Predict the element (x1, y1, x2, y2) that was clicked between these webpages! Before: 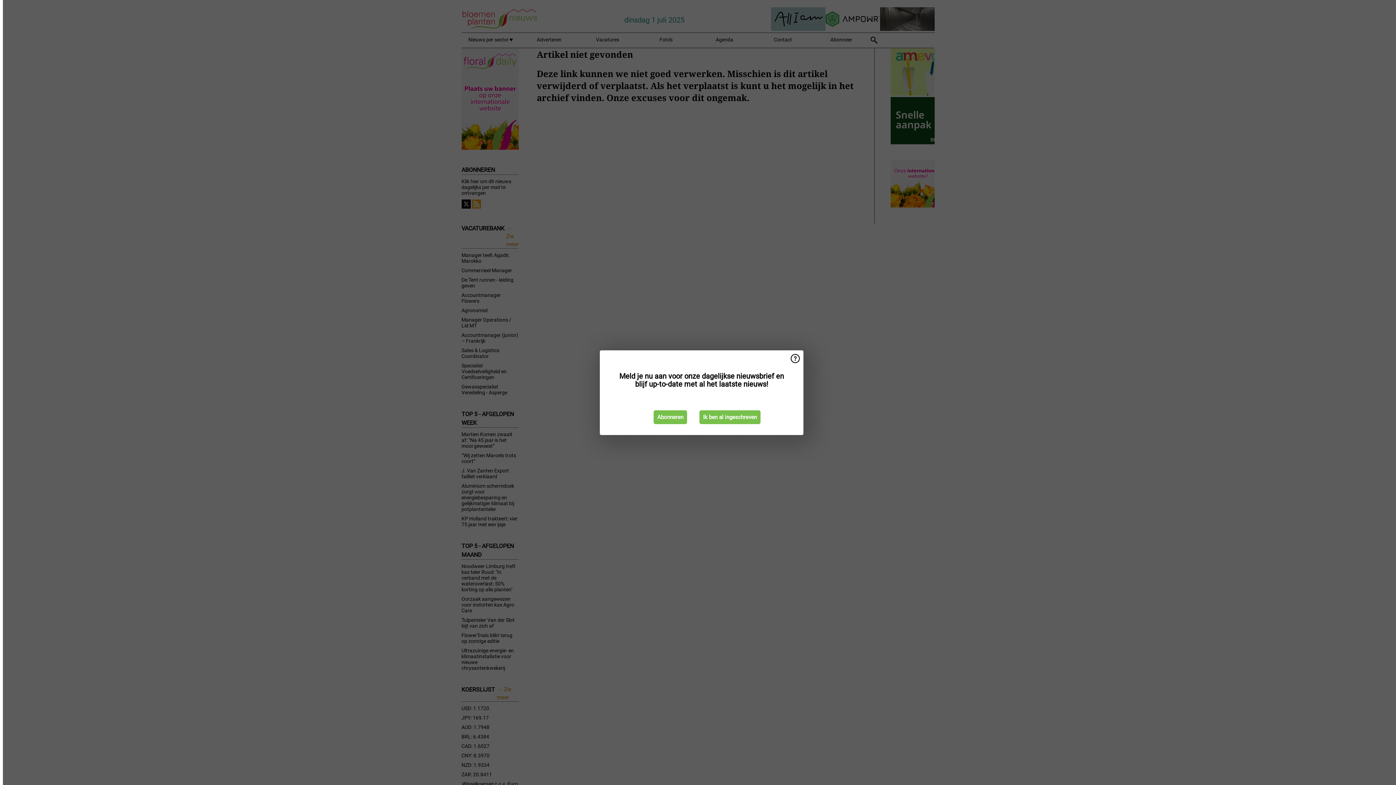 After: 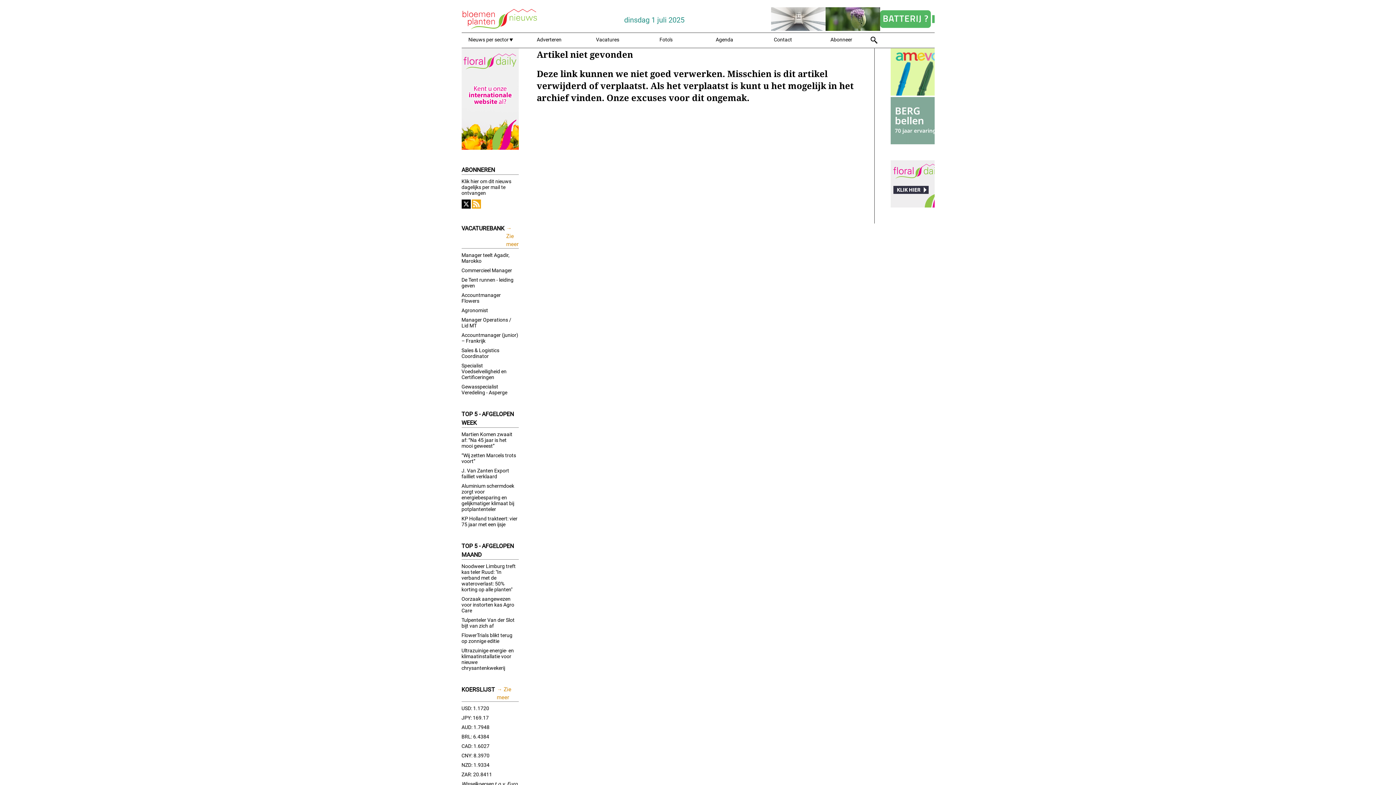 Action: label: Ik ben al ingeschreven bbox: (699, 410, 760, 424)